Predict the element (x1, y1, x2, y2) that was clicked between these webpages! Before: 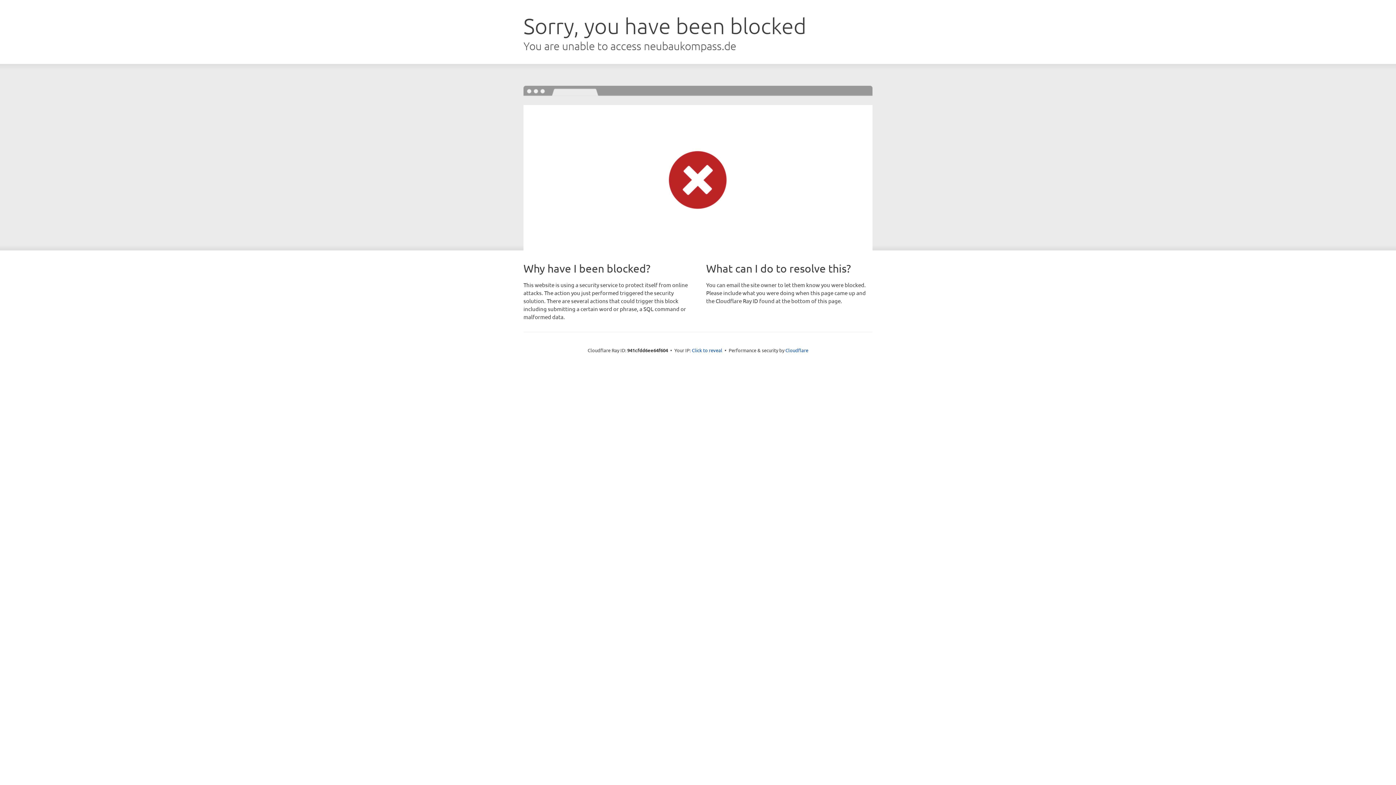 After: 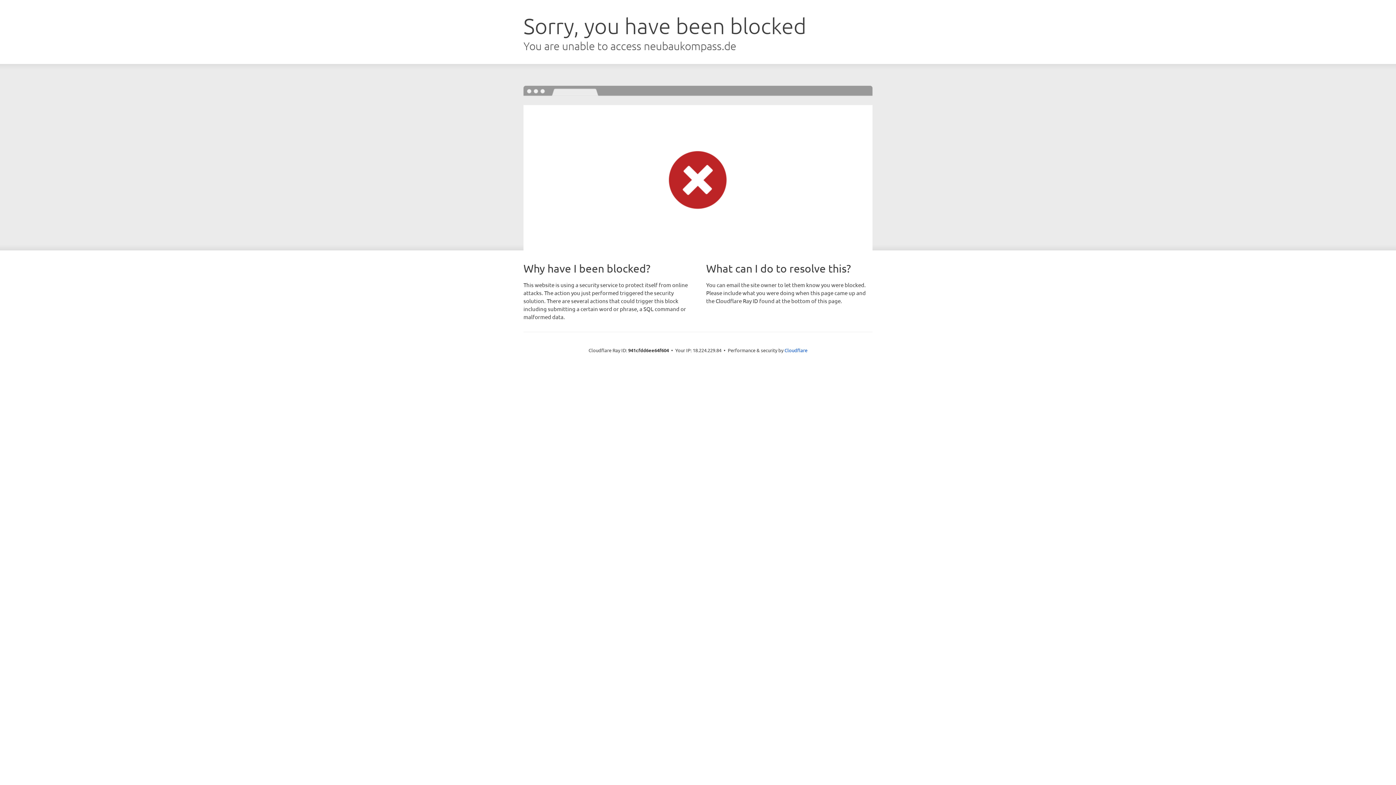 Action: bbox: (692, 346, 722, 353) label: Click to reveal